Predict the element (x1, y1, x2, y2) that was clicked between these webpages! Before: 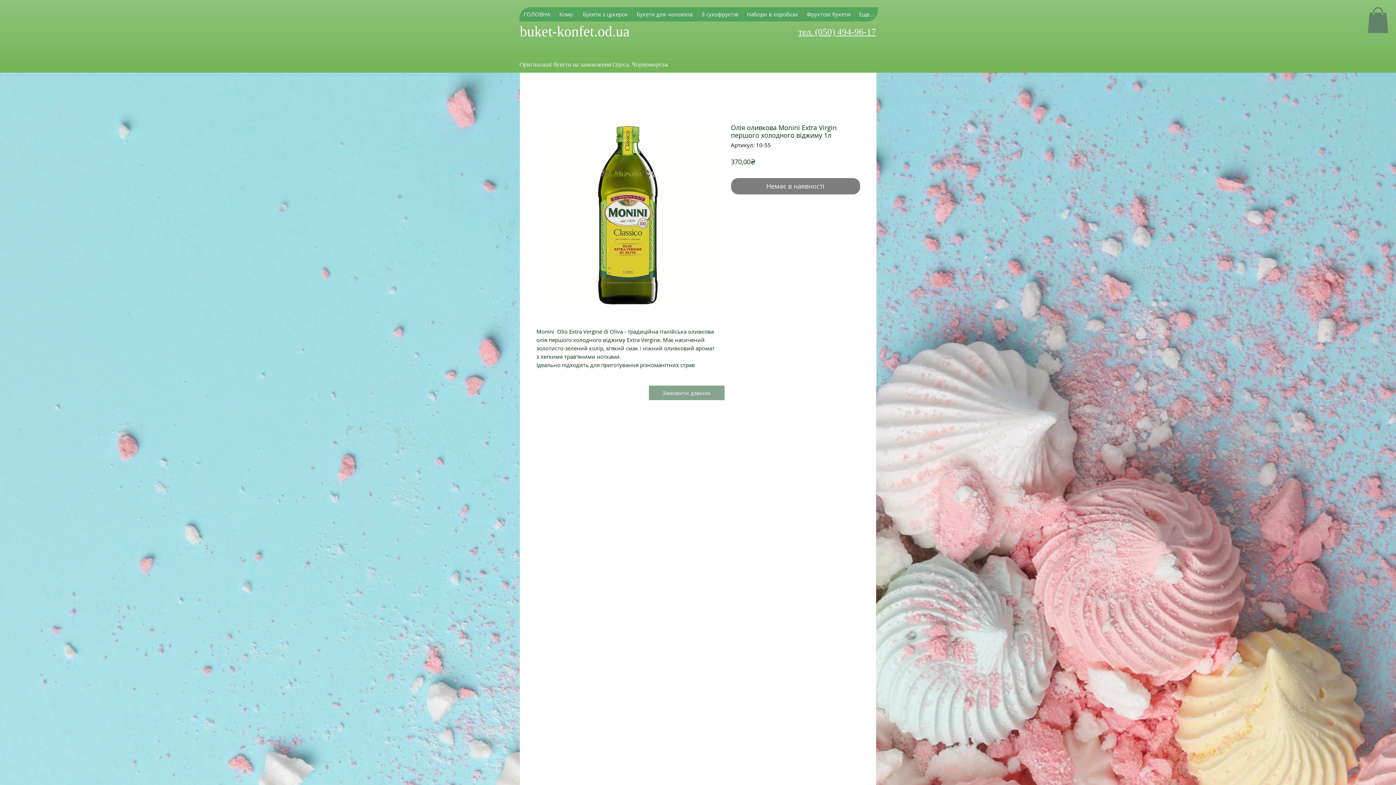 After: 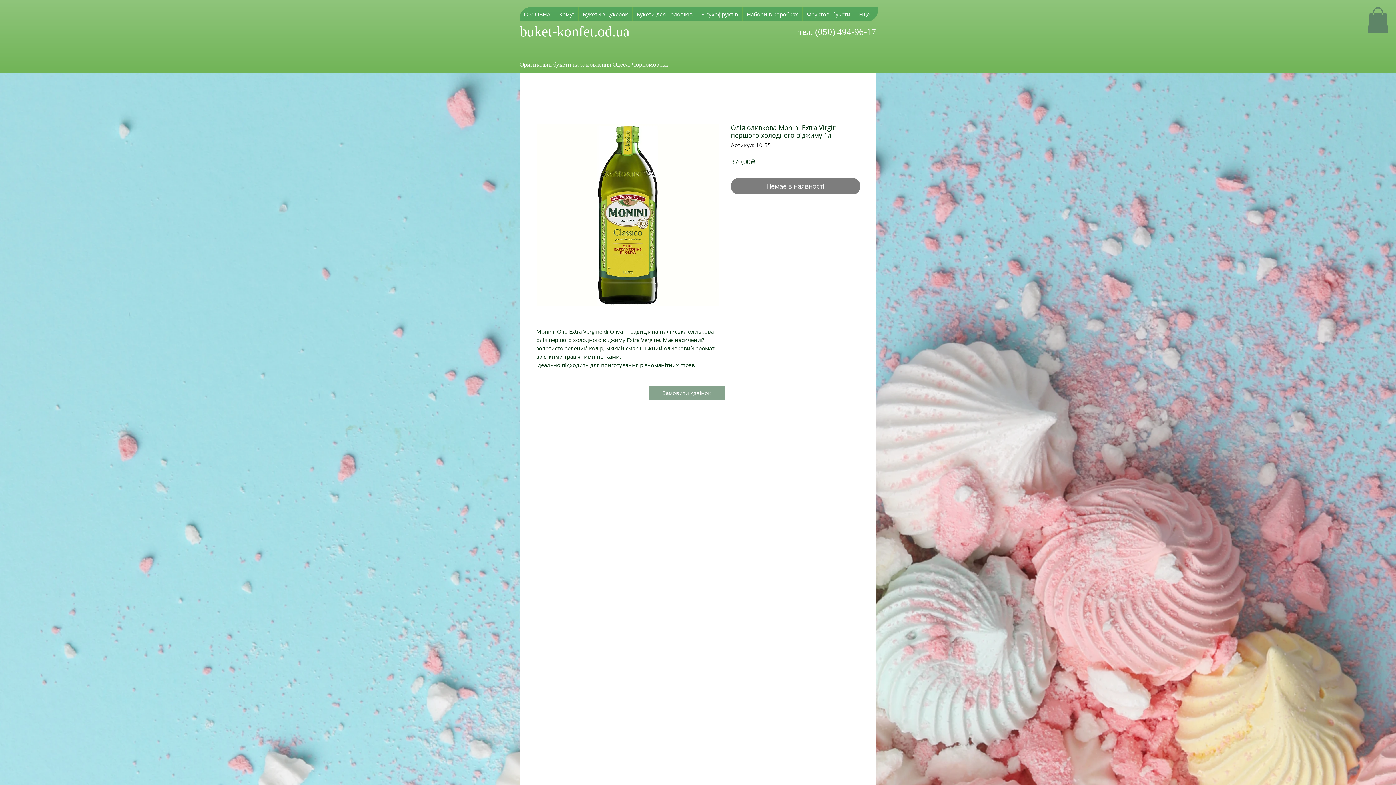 Action: label: Кому: bbox: (554, 7, 578, 21)